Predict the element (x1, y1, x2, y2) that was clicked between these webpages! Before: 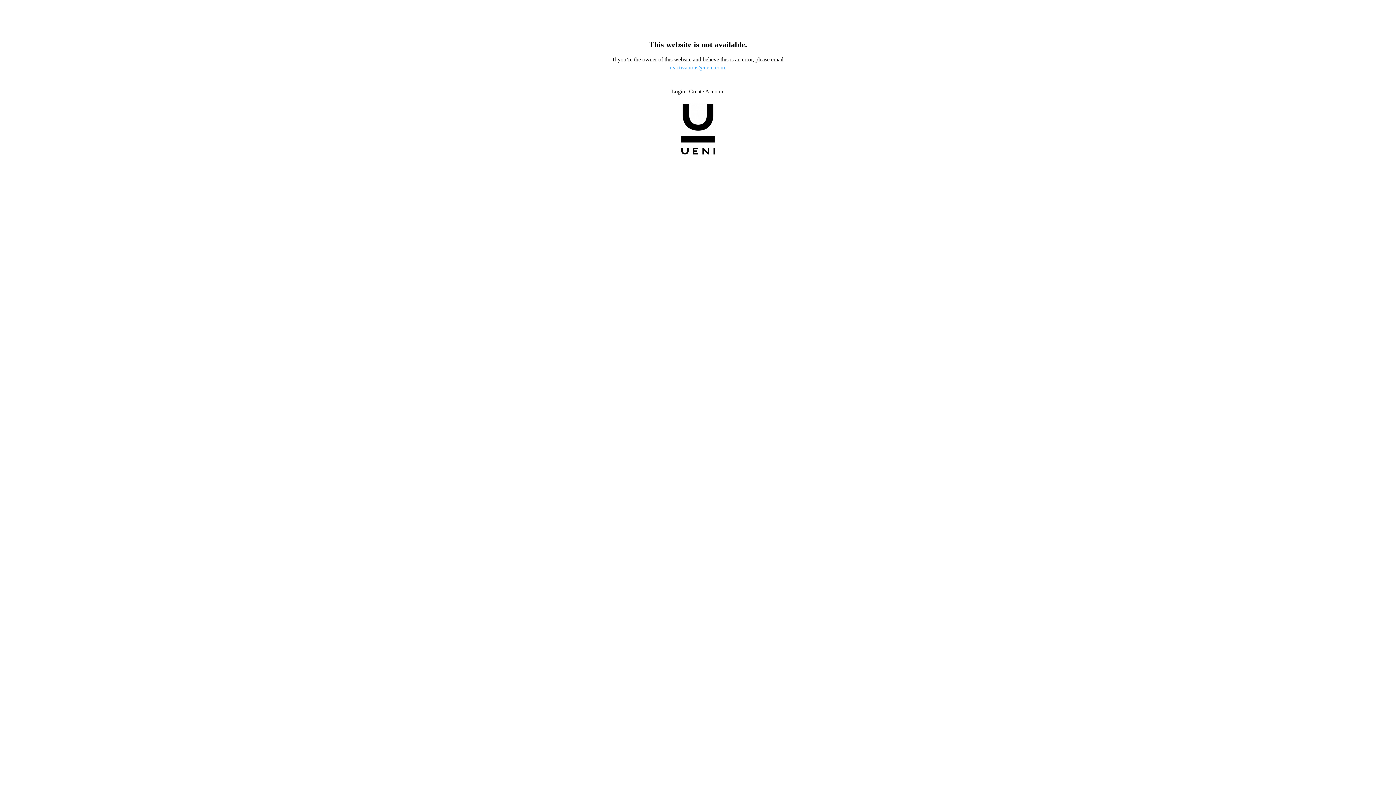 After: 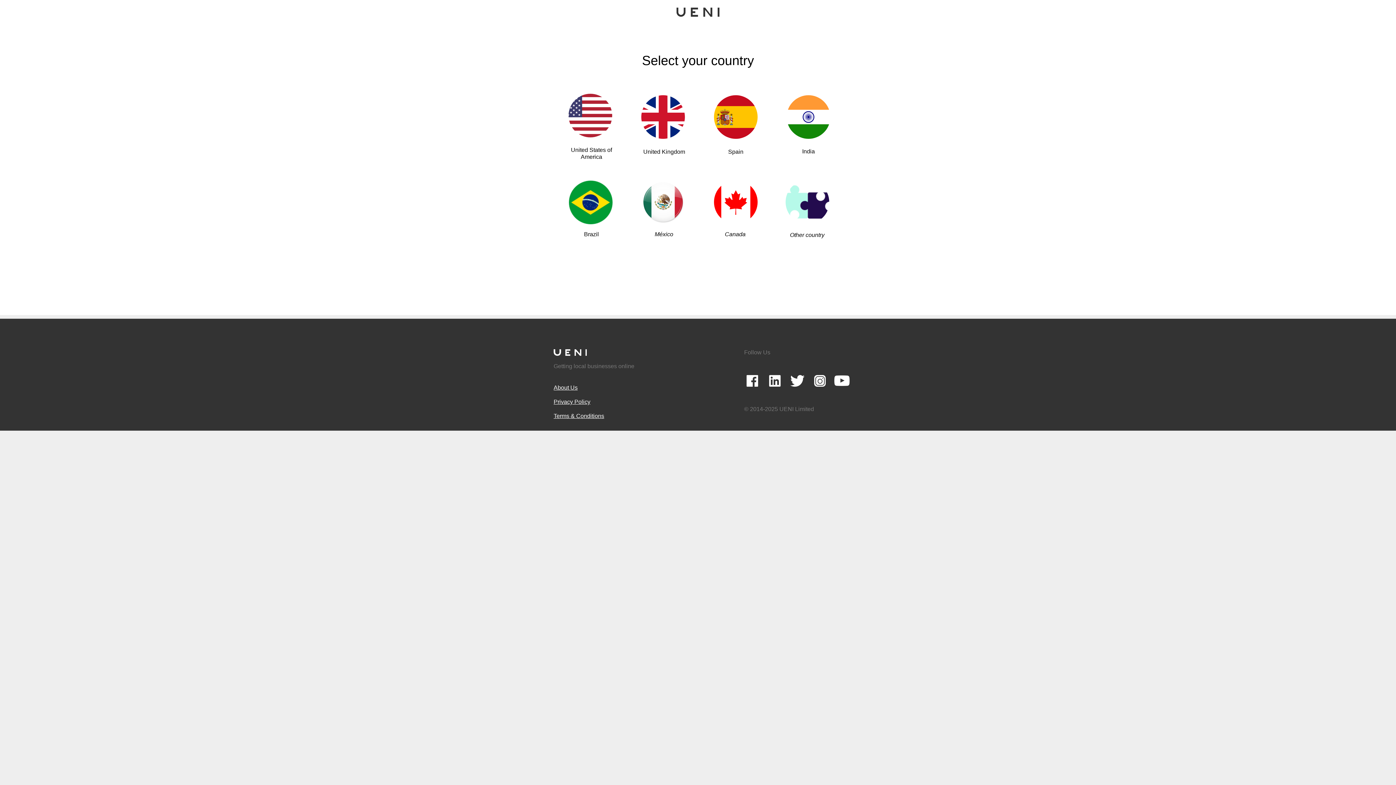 Action: label: Create Account bbox: (689, 88, 724, 94)